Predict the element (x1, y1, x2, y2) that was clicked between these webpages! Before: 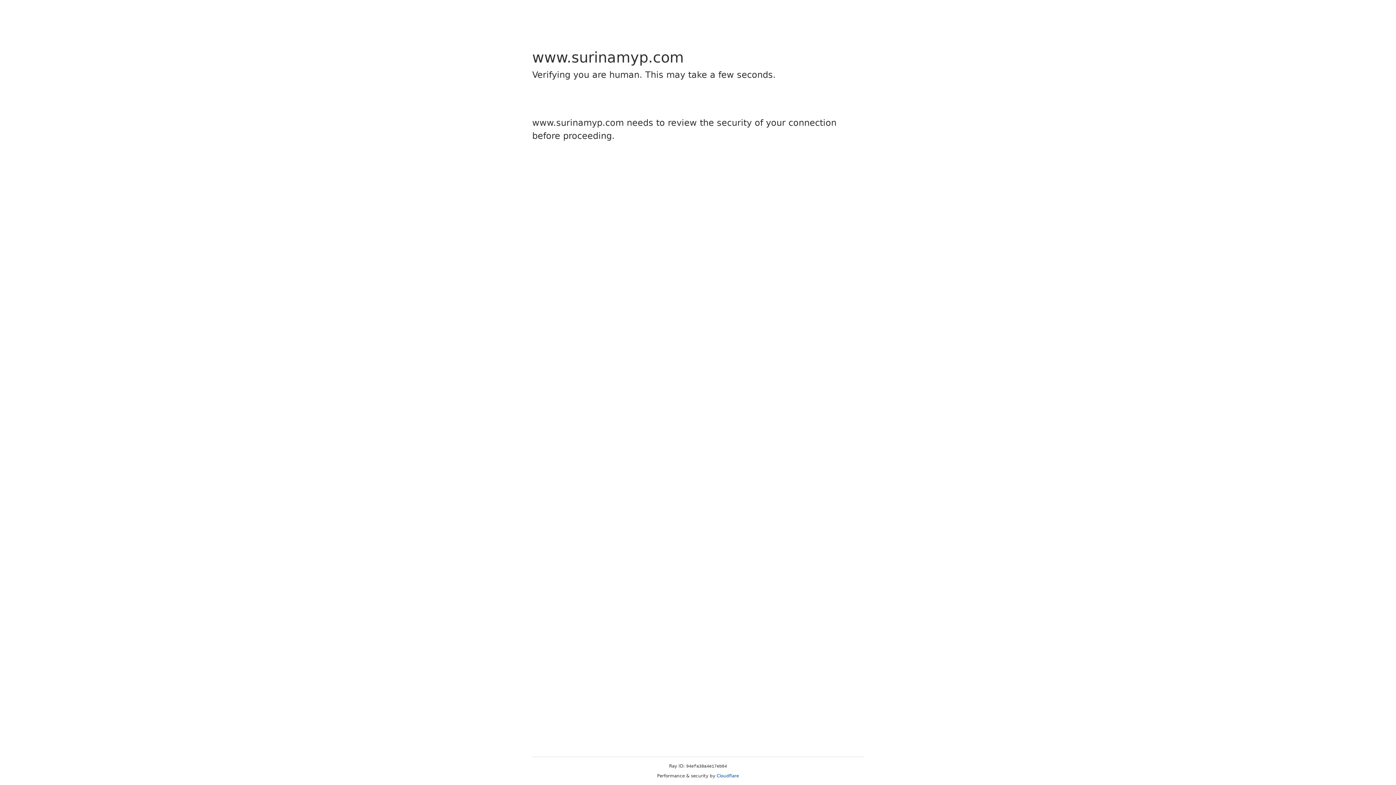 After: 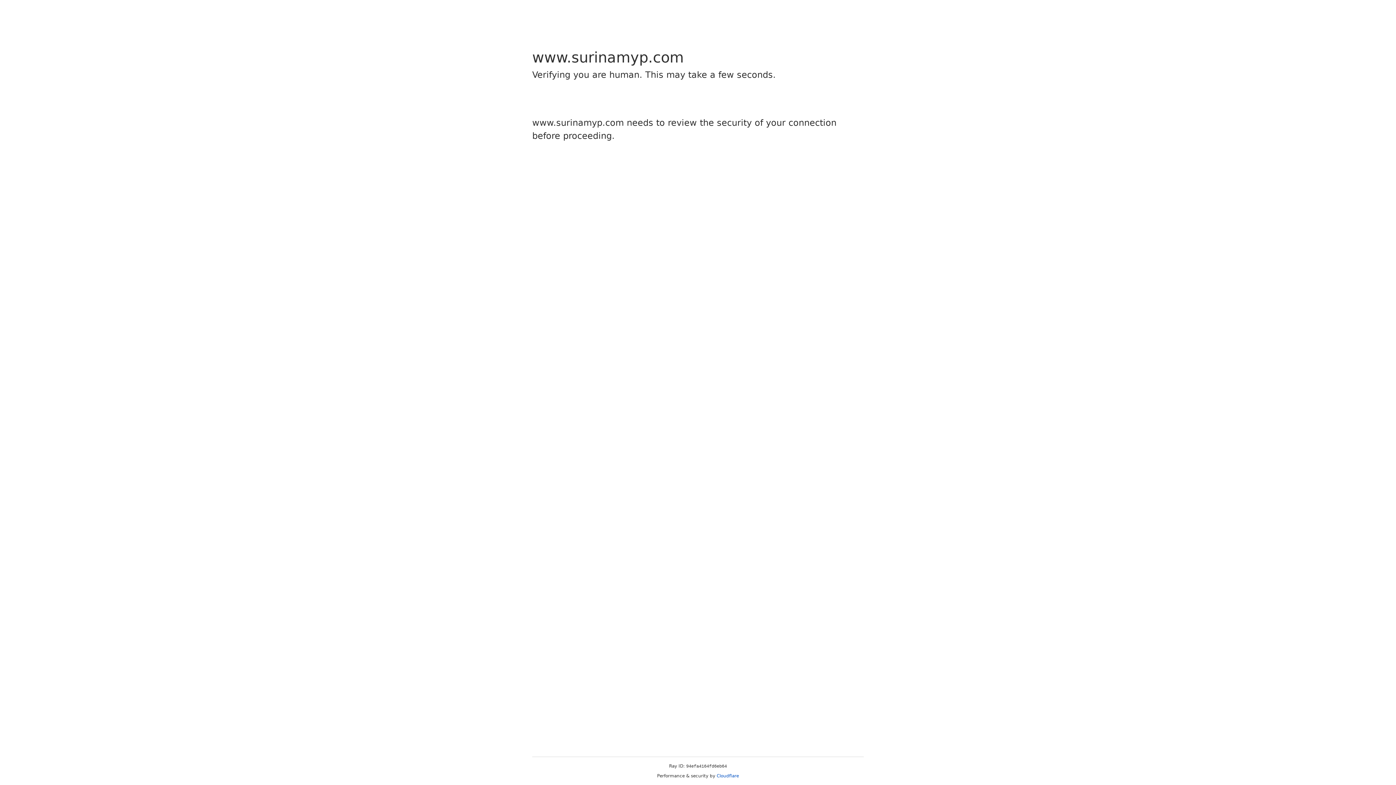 Action: bbox: (716, 773, 739, 778) label: Cloudflare